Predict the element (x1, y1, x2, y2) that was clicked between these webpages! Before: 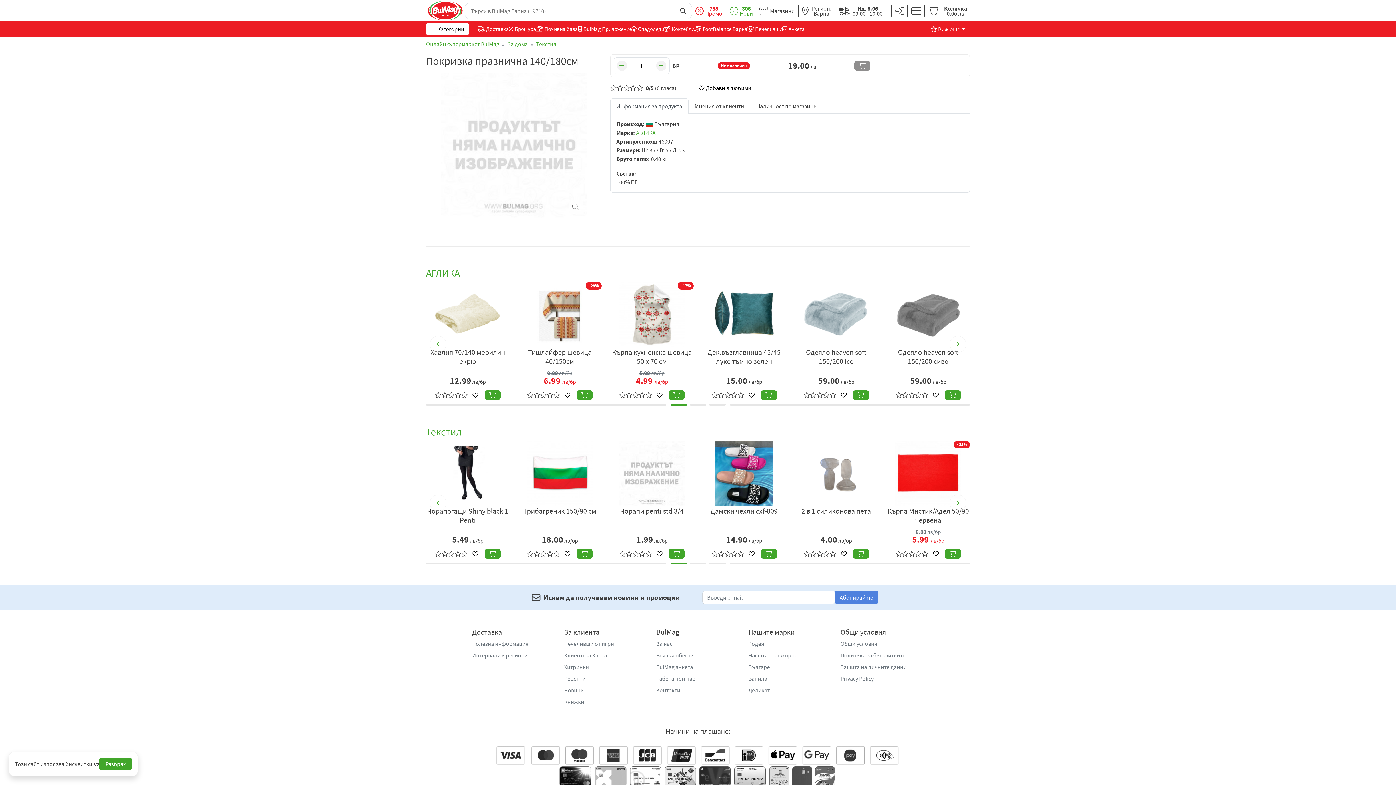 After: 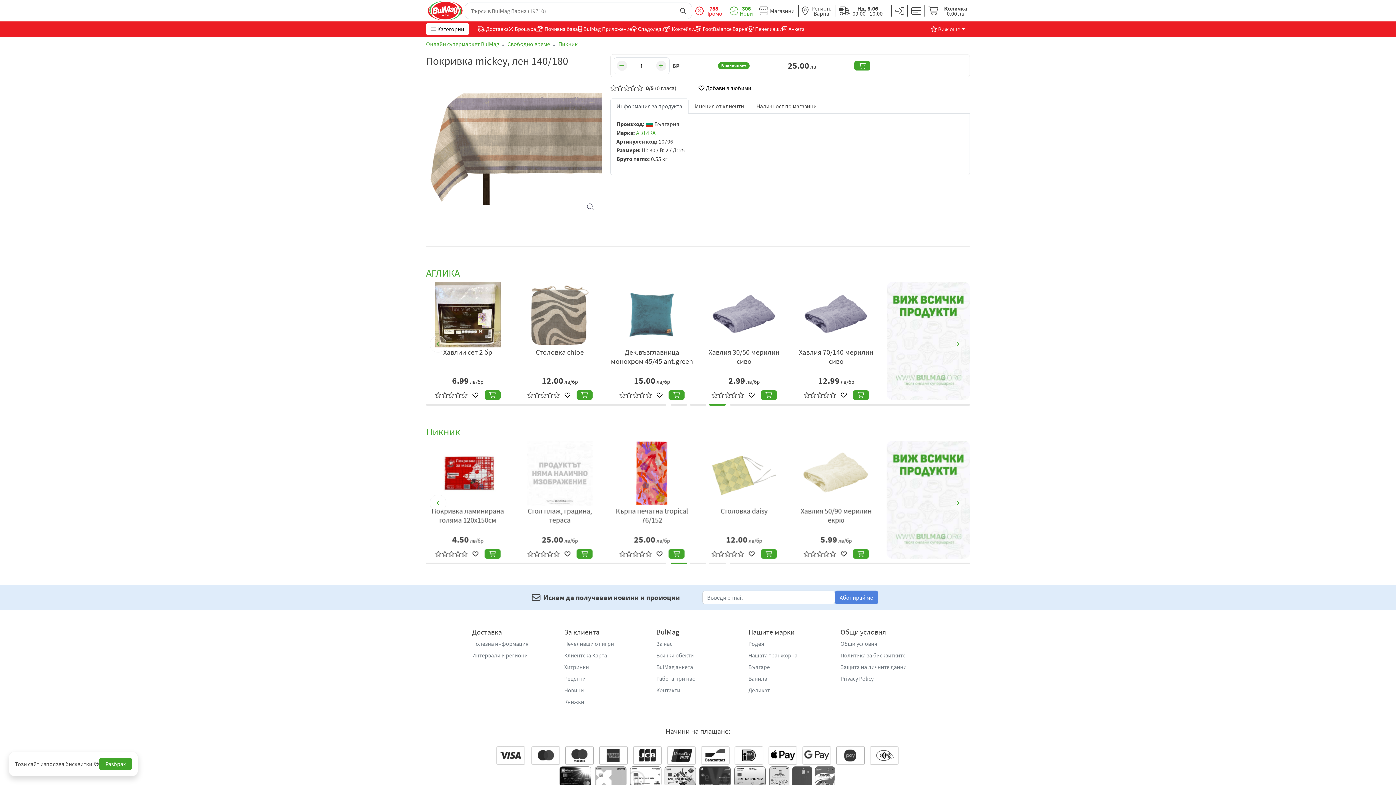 Action: bbox: (610, 347, 693, 368) label: Покривка mickey, лен 140/180